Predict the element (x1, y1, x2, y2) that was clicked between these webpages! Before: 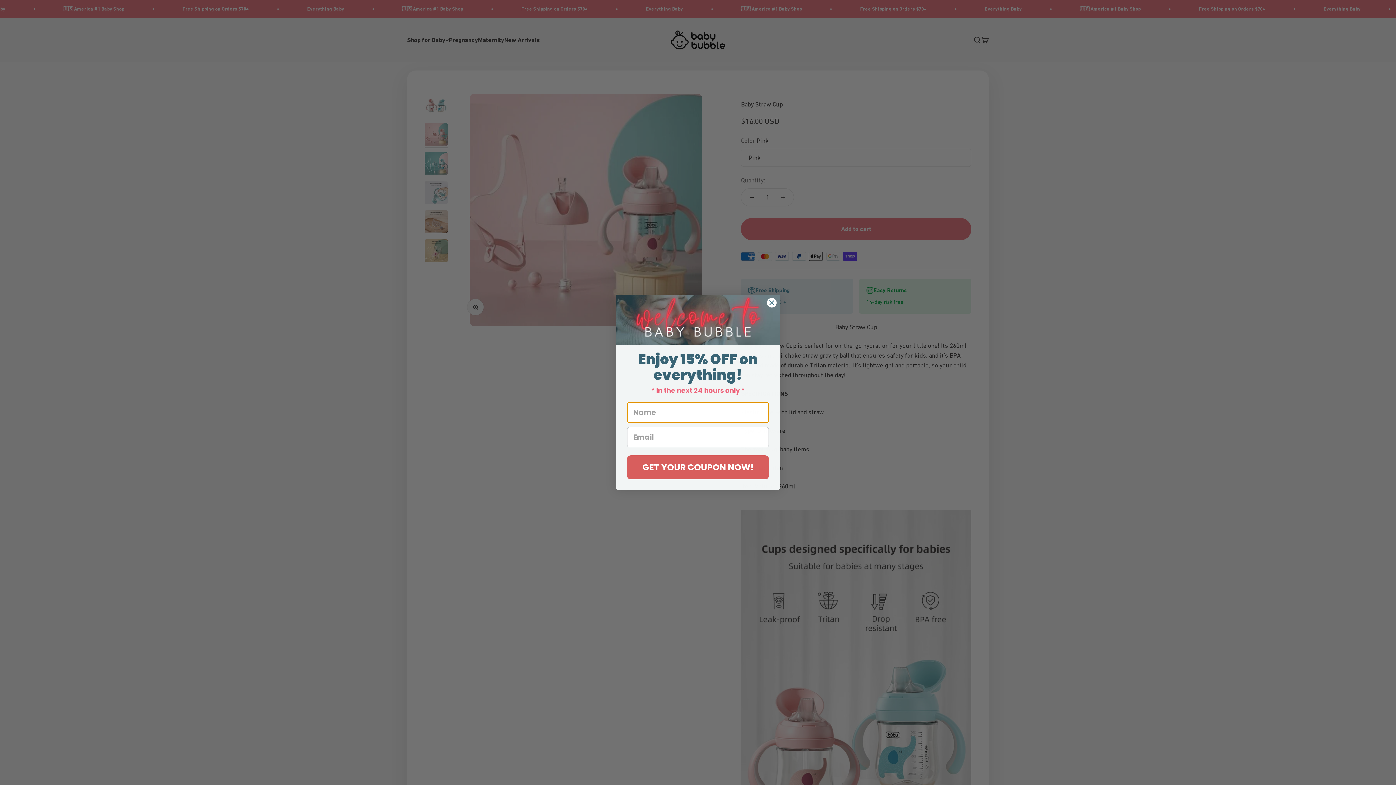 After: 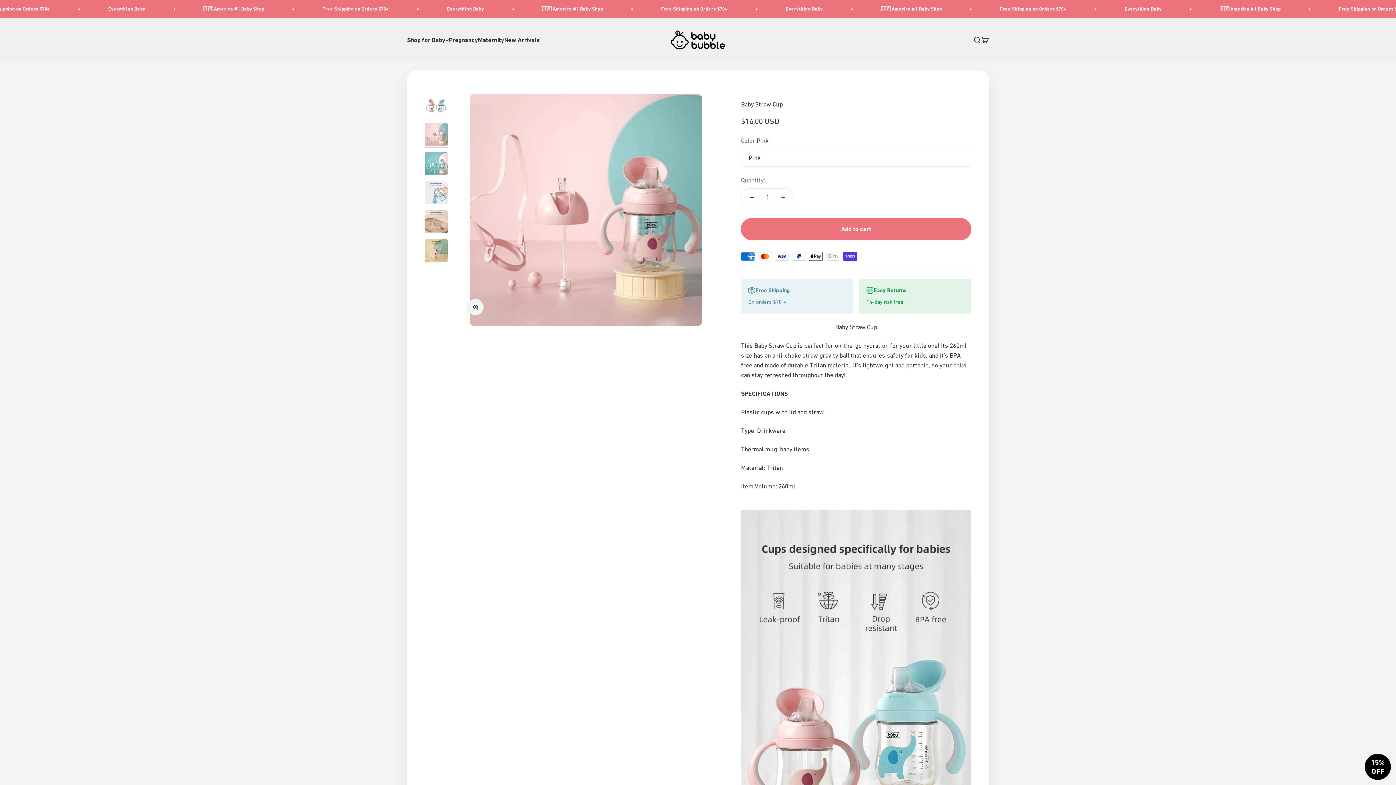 Action: bbox: (766, 297, 777, 307) label: Close dialog